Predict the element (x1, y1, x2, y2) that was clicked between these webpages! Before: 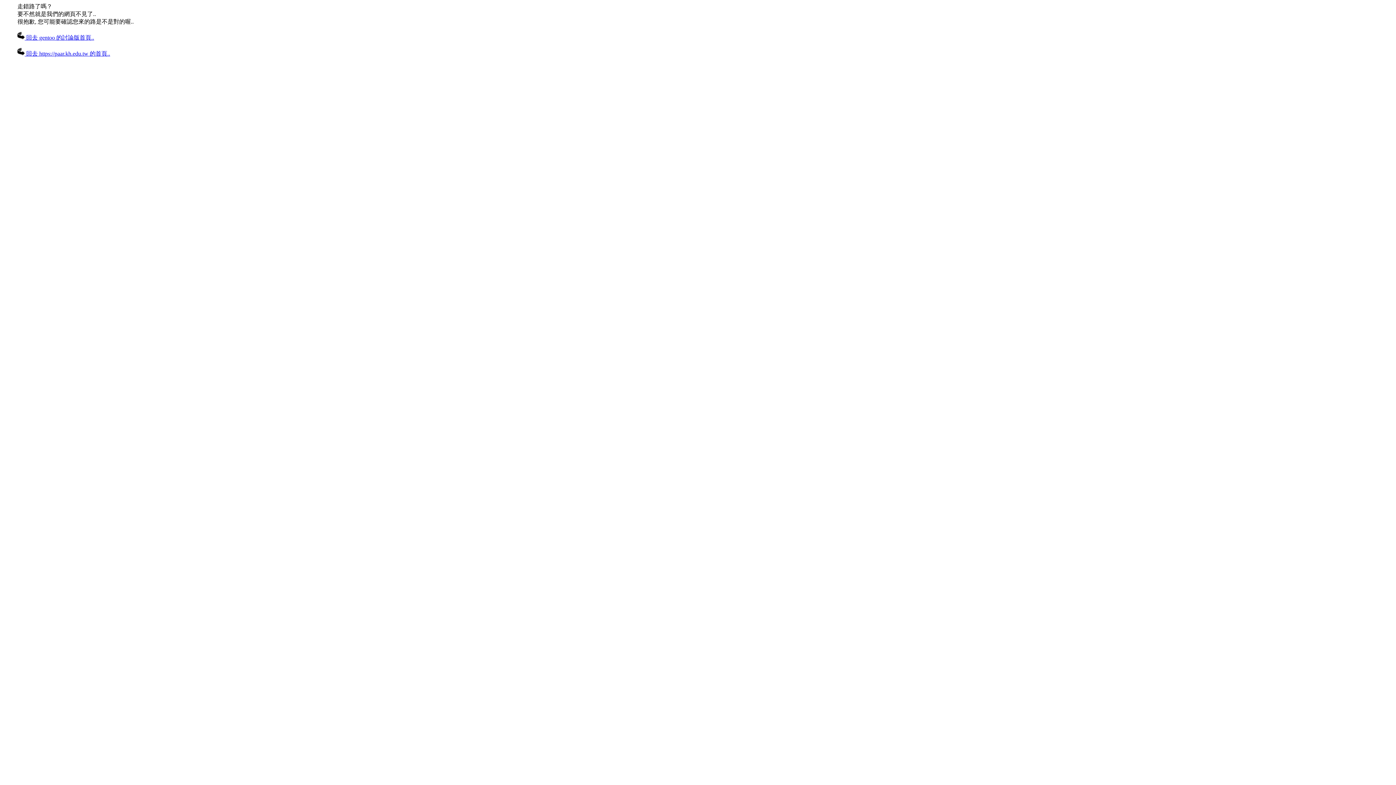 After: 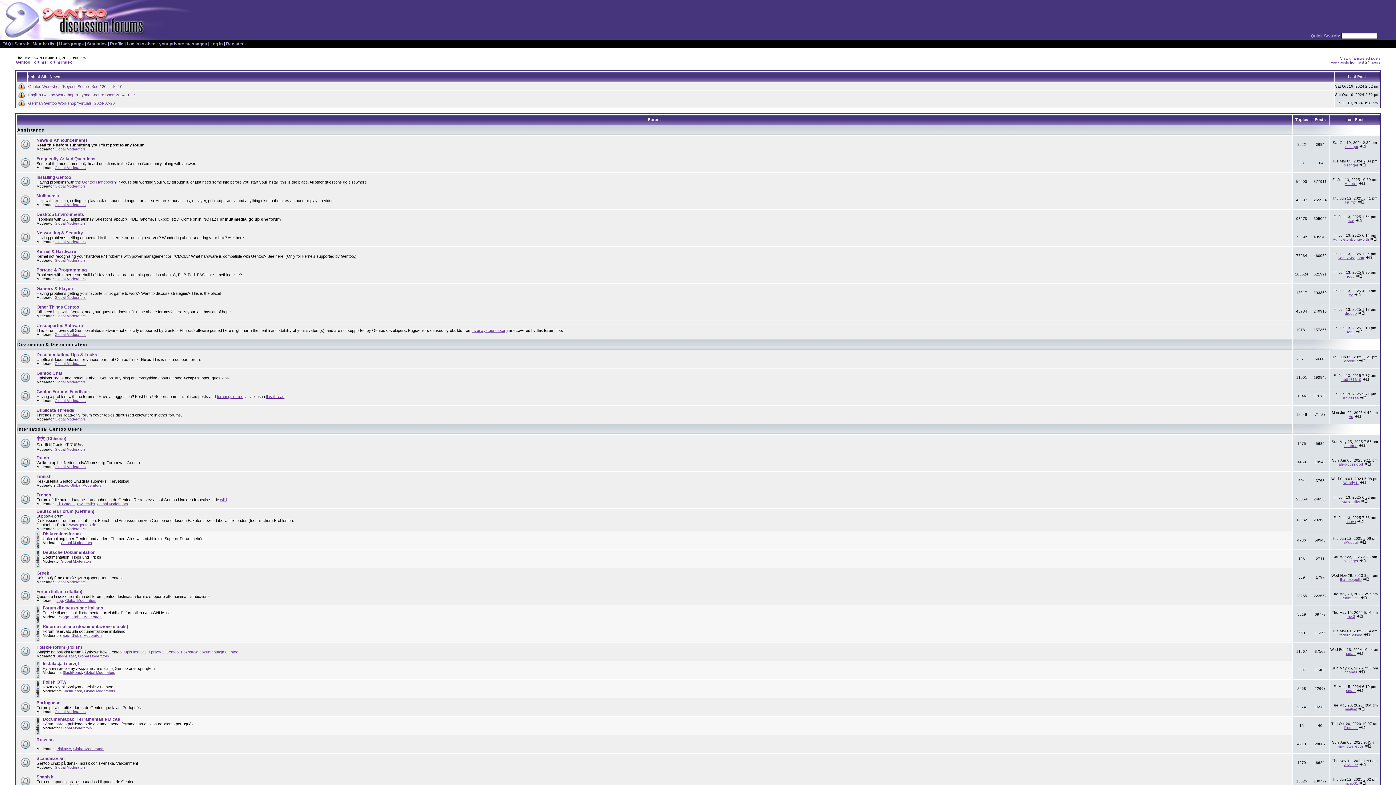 Action: label:  回去 gentoo 的討論版首頁.. bbox: (17, 34, 94, 40)